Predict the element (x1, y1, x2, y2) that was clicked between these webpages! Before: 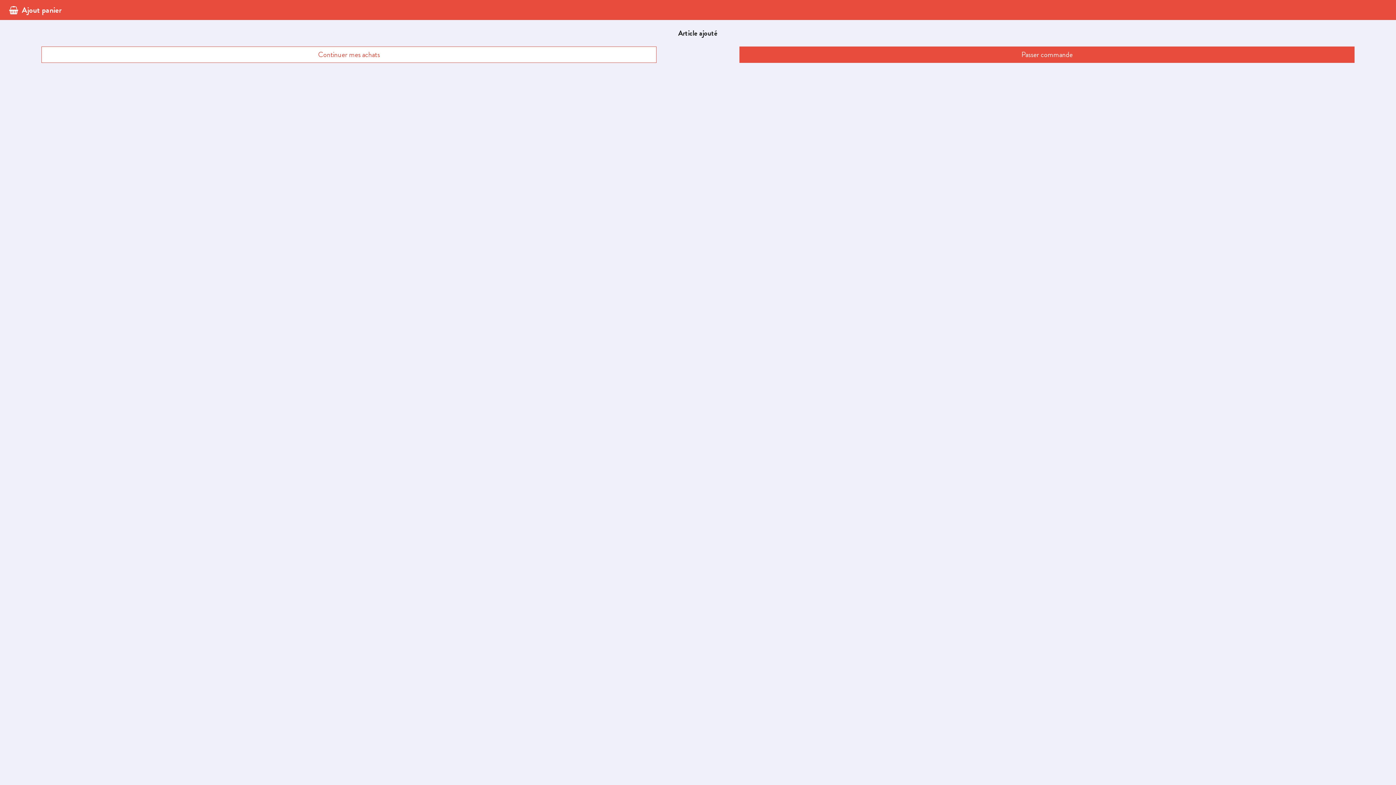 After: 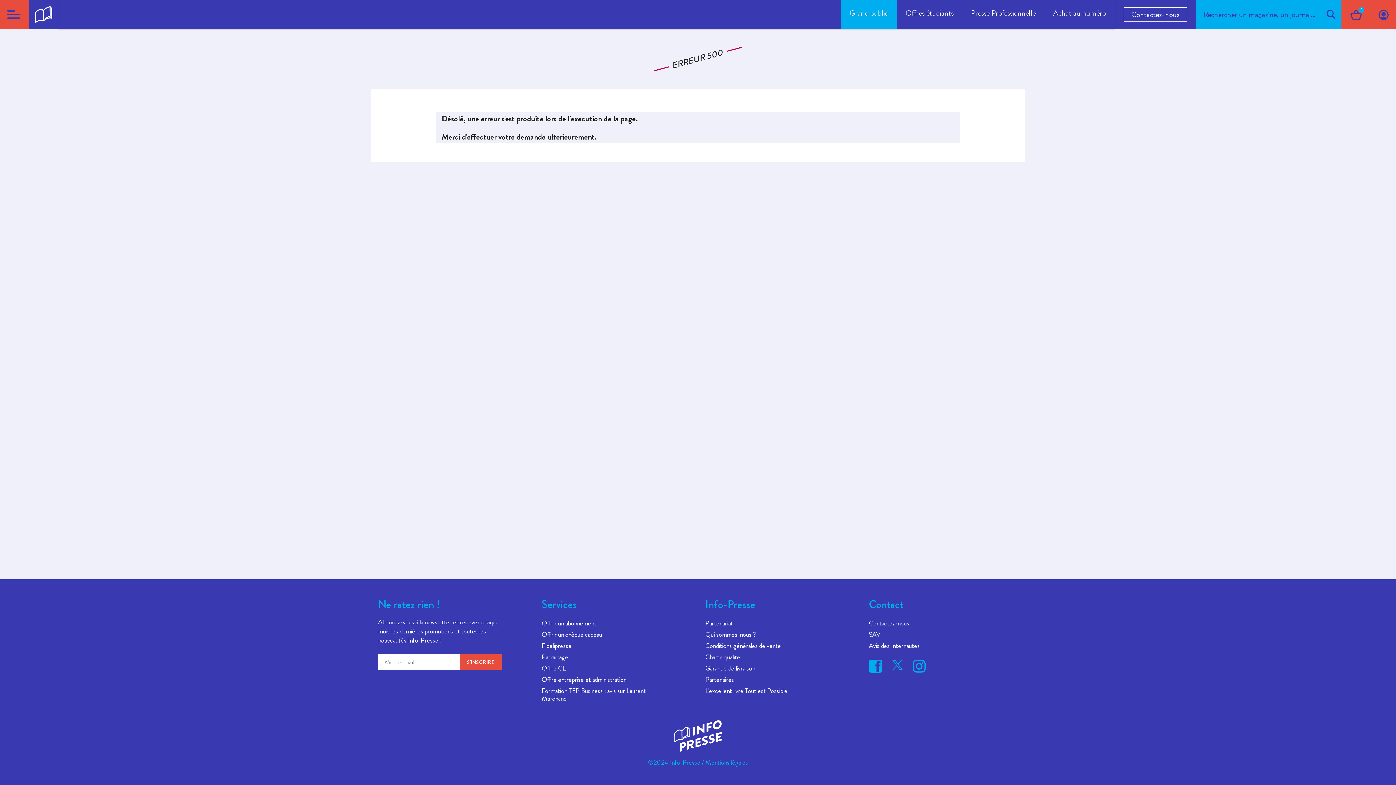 Action: bbox: (739, 46, 1354, 62) label: Passer commande